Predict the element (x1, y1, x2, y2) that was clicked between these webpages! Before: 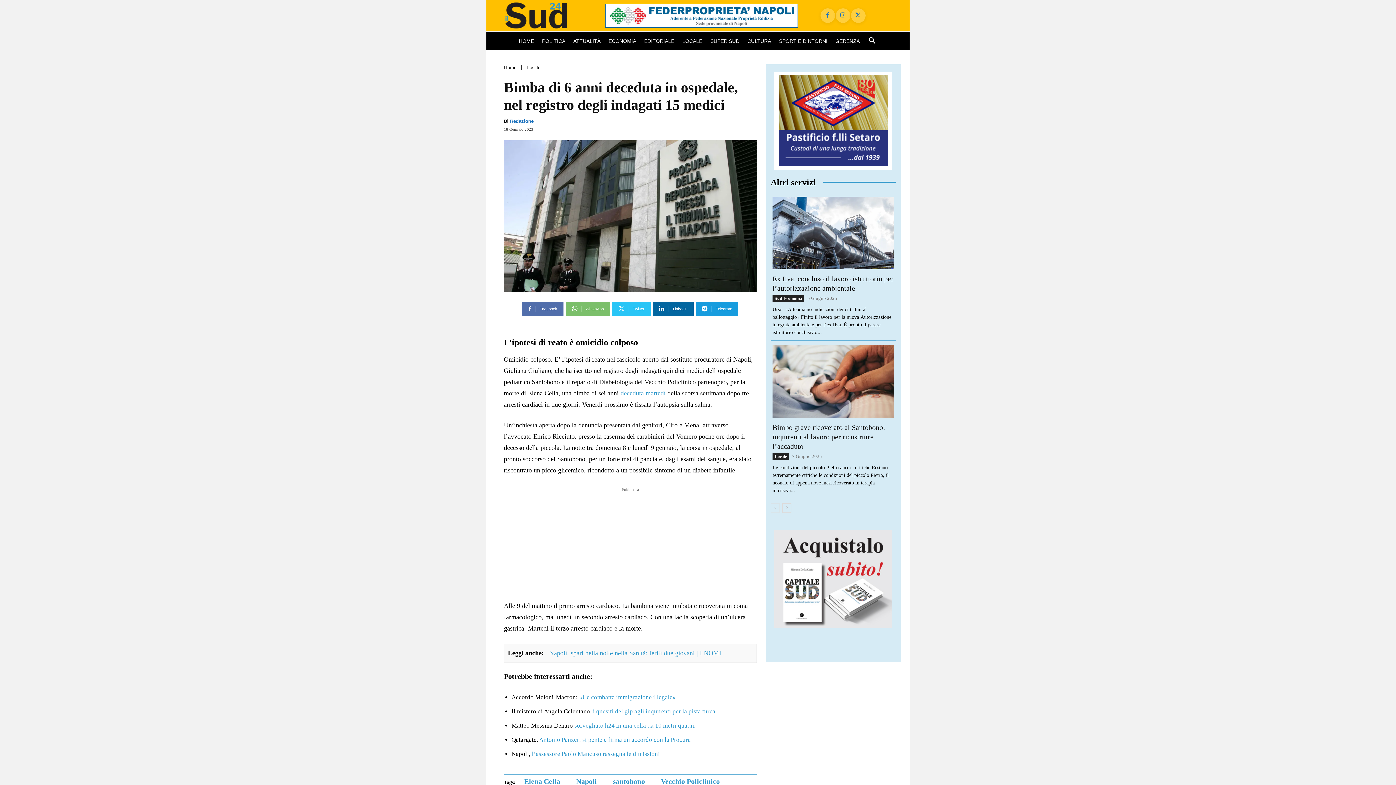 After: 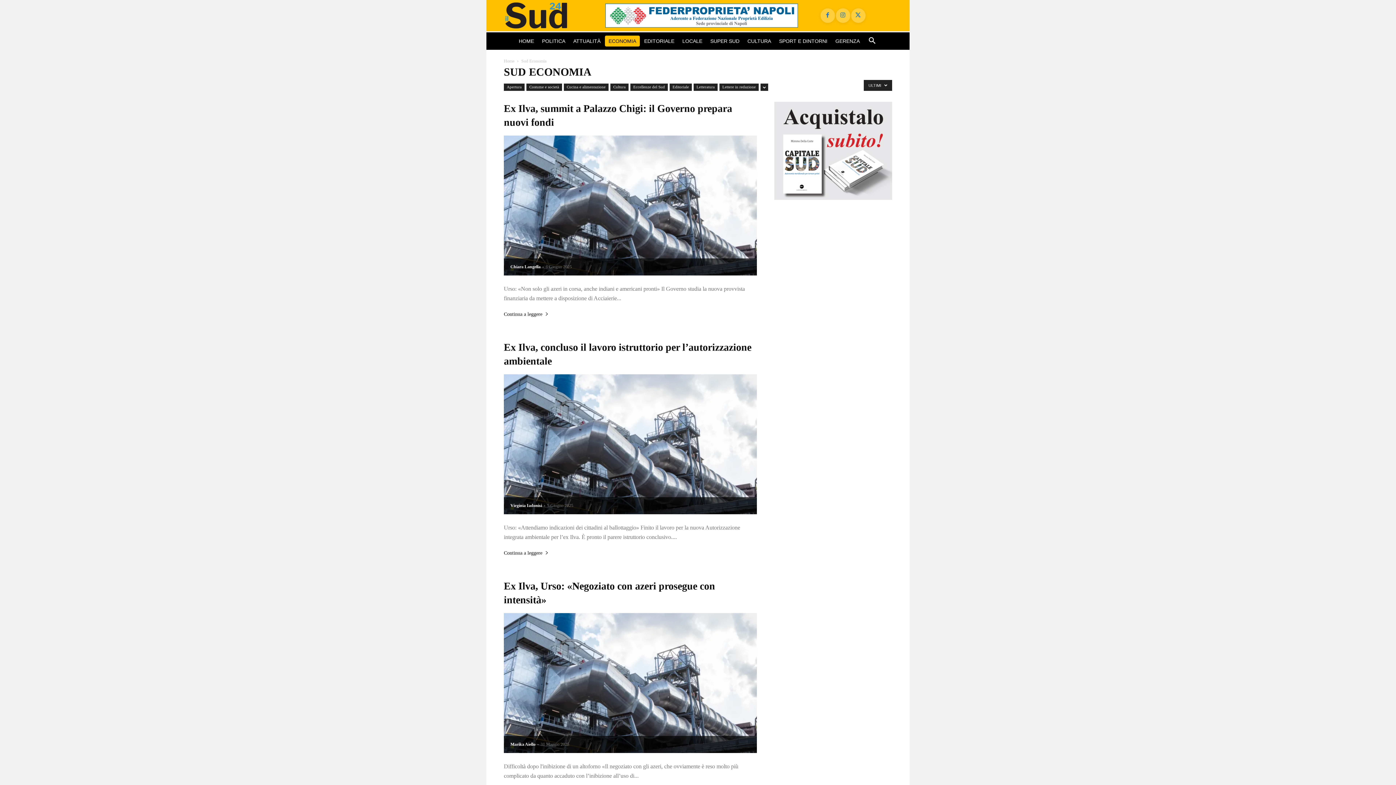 Action: bbox: (605, 35, 640, 46) label: ECONOMIA